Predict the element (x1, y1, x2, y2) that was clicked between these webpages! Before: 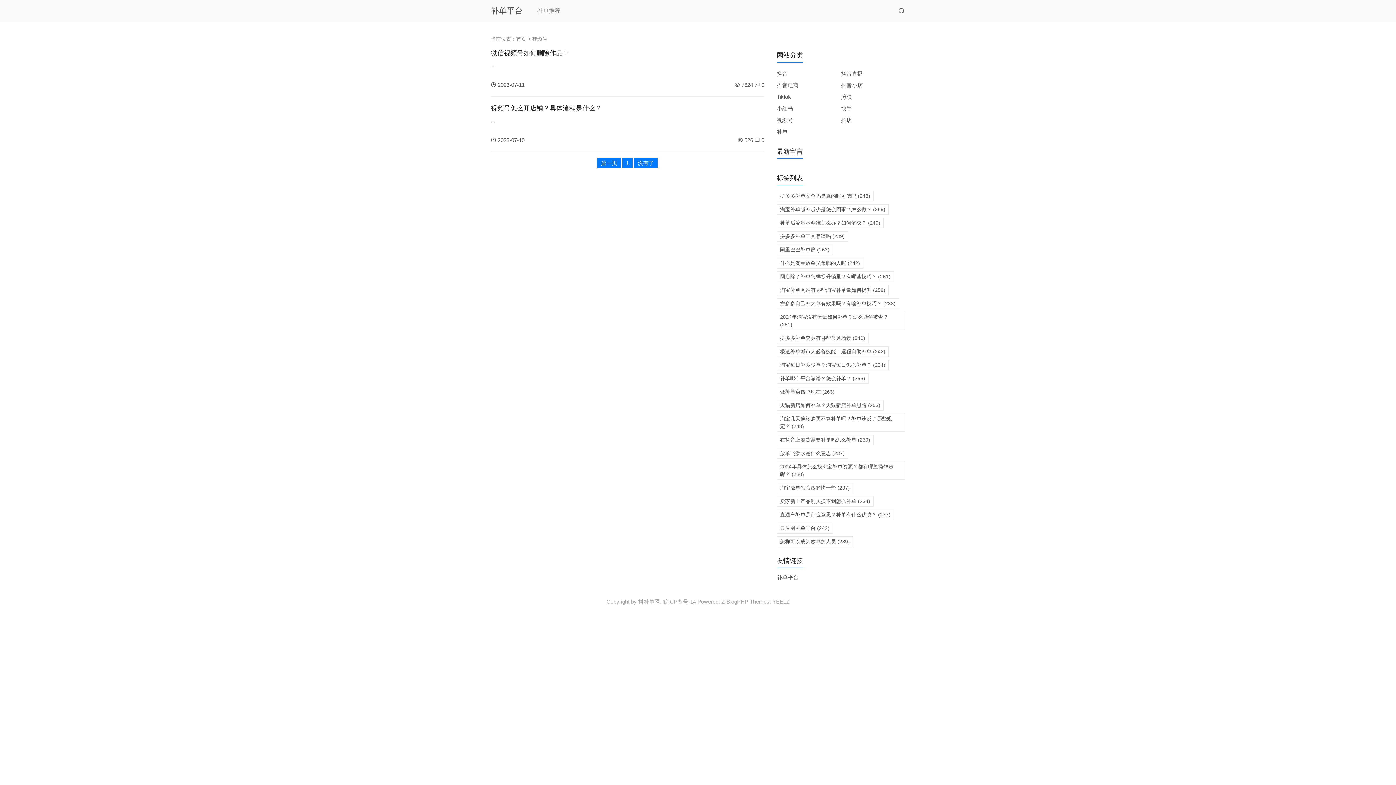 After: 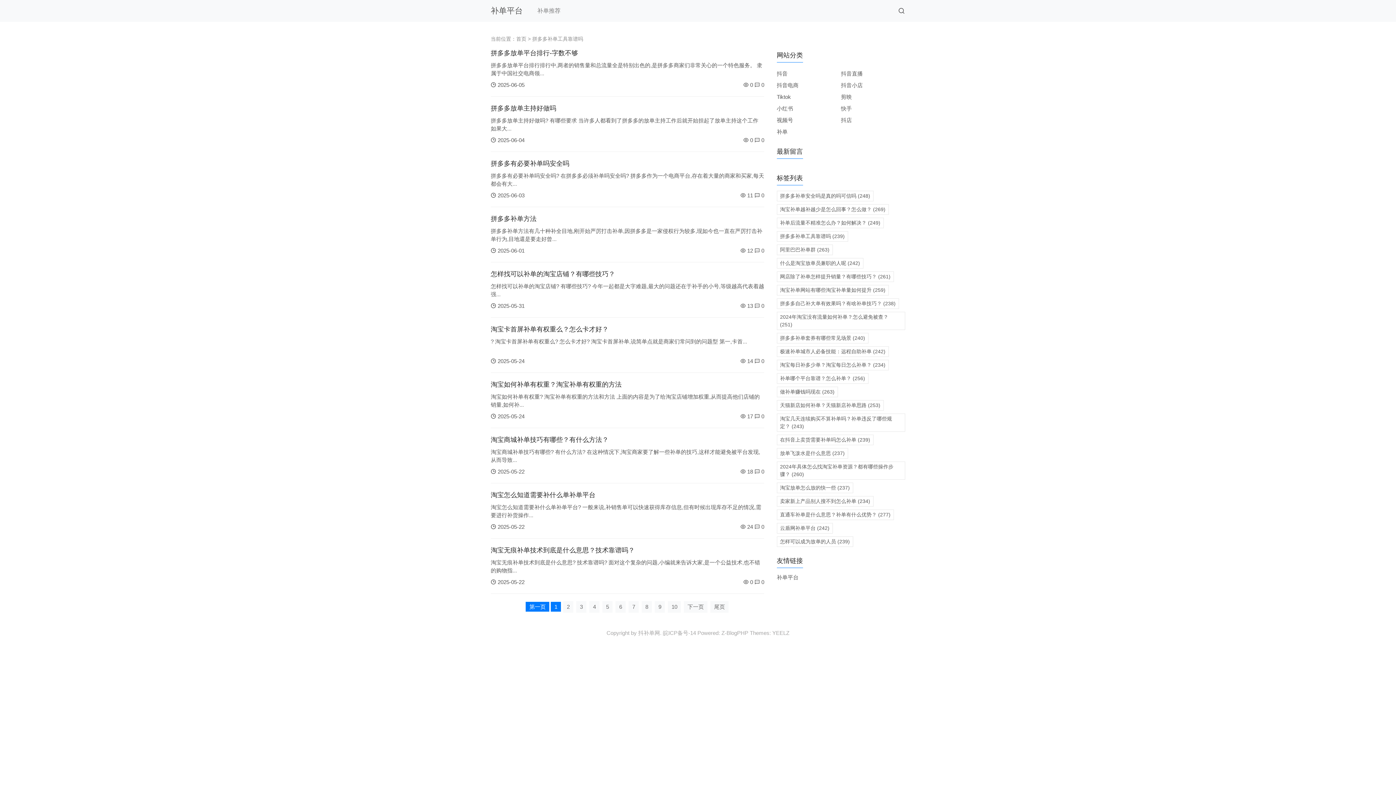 Action: bbox: (776, 231, 848, 241) label: 拼多多补单工具靠谱吗 (239)